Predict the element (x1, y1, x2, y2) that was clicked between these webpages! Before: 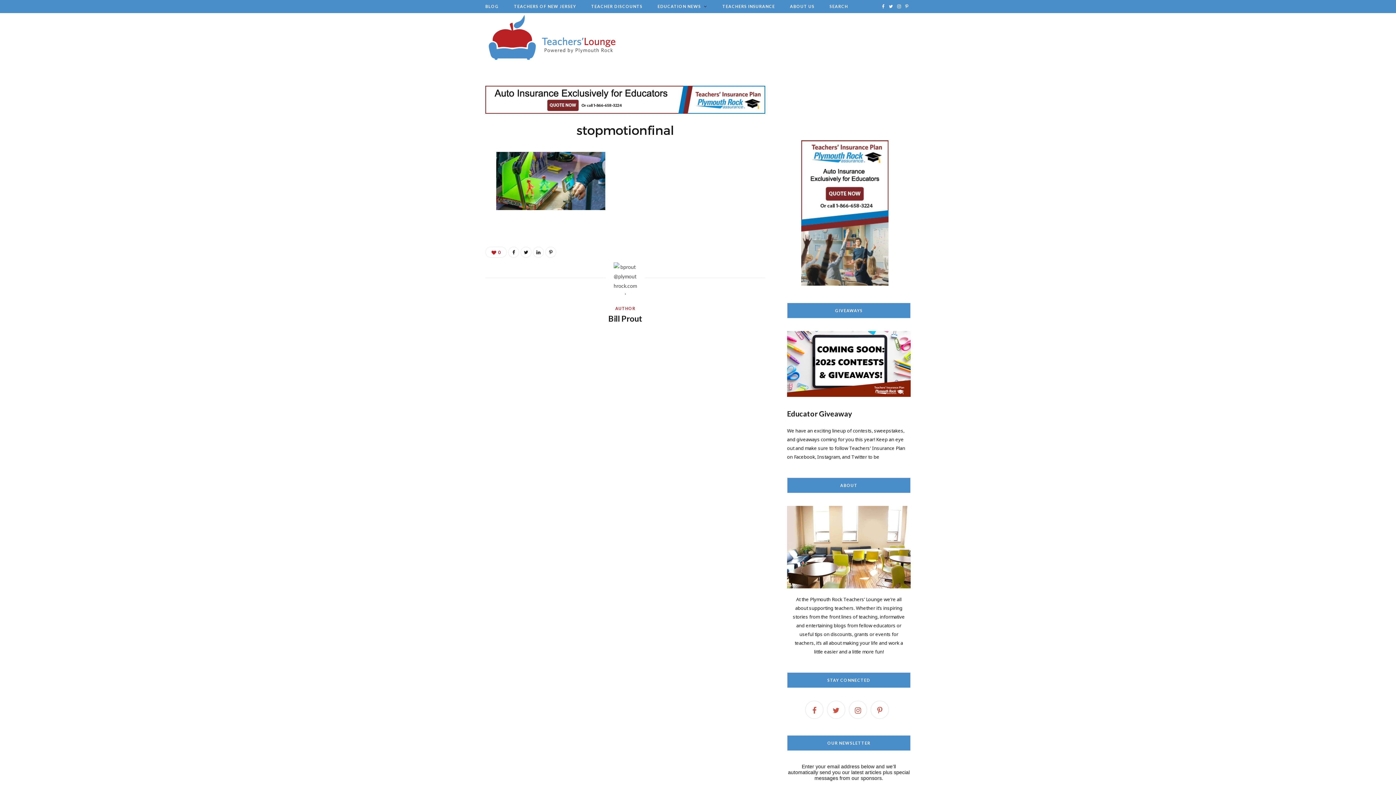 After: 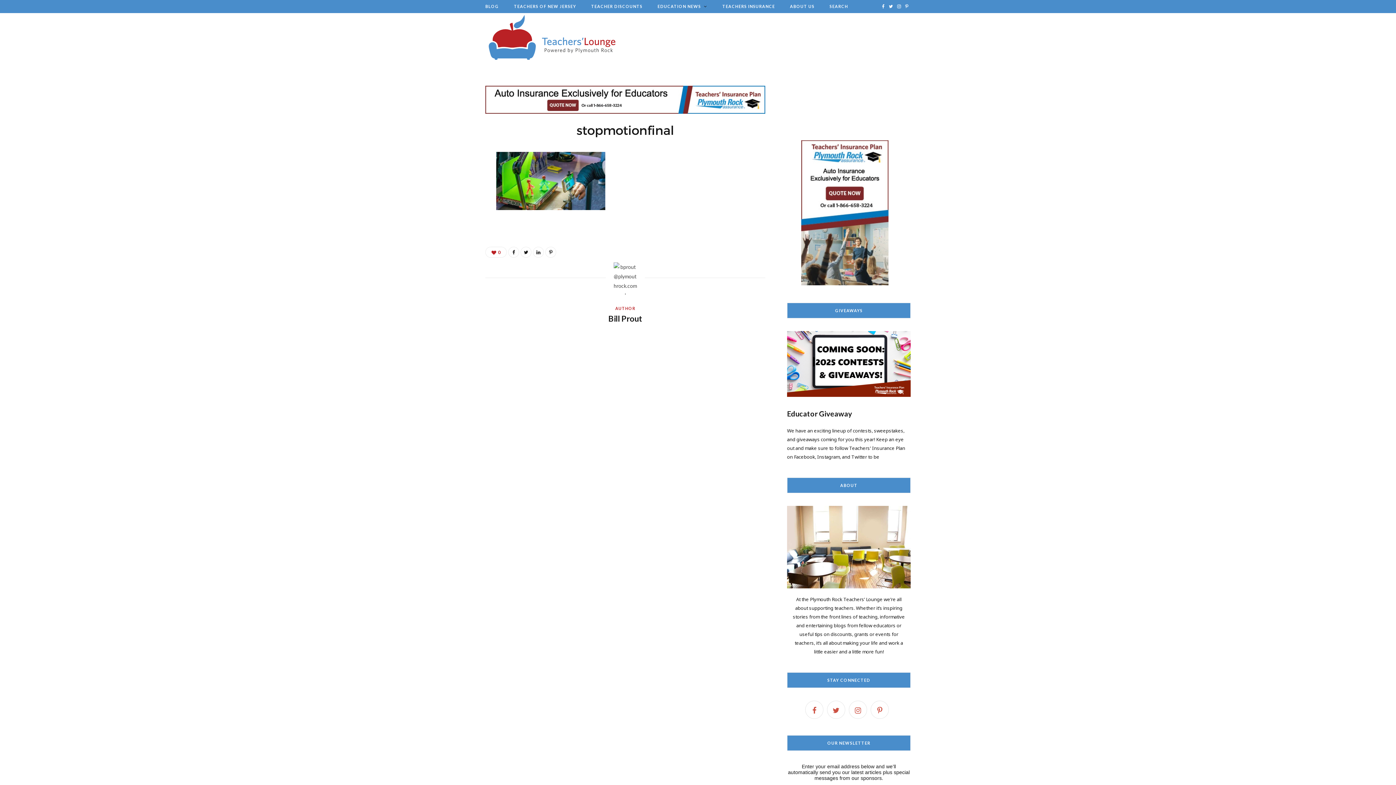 Action: bbox: (801, 280, 888, 286)